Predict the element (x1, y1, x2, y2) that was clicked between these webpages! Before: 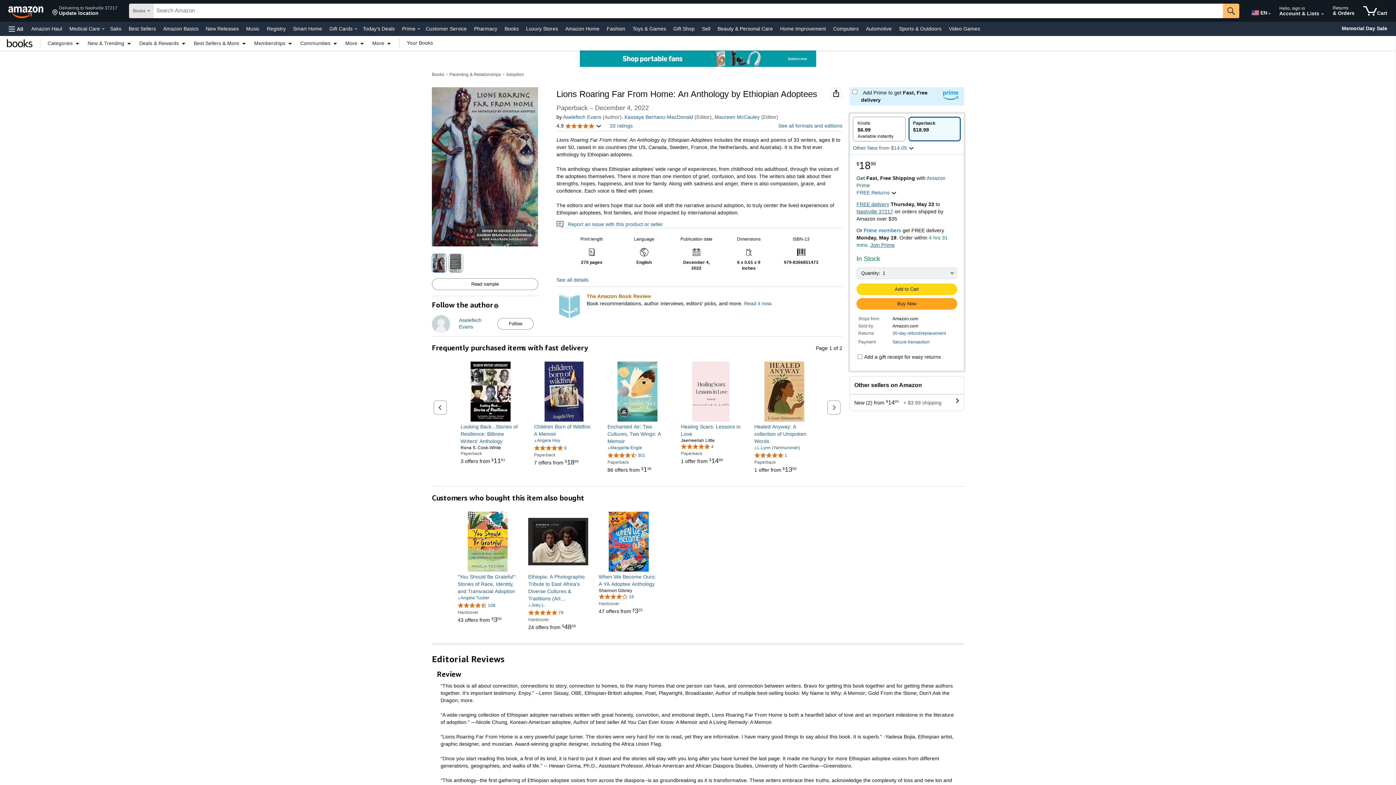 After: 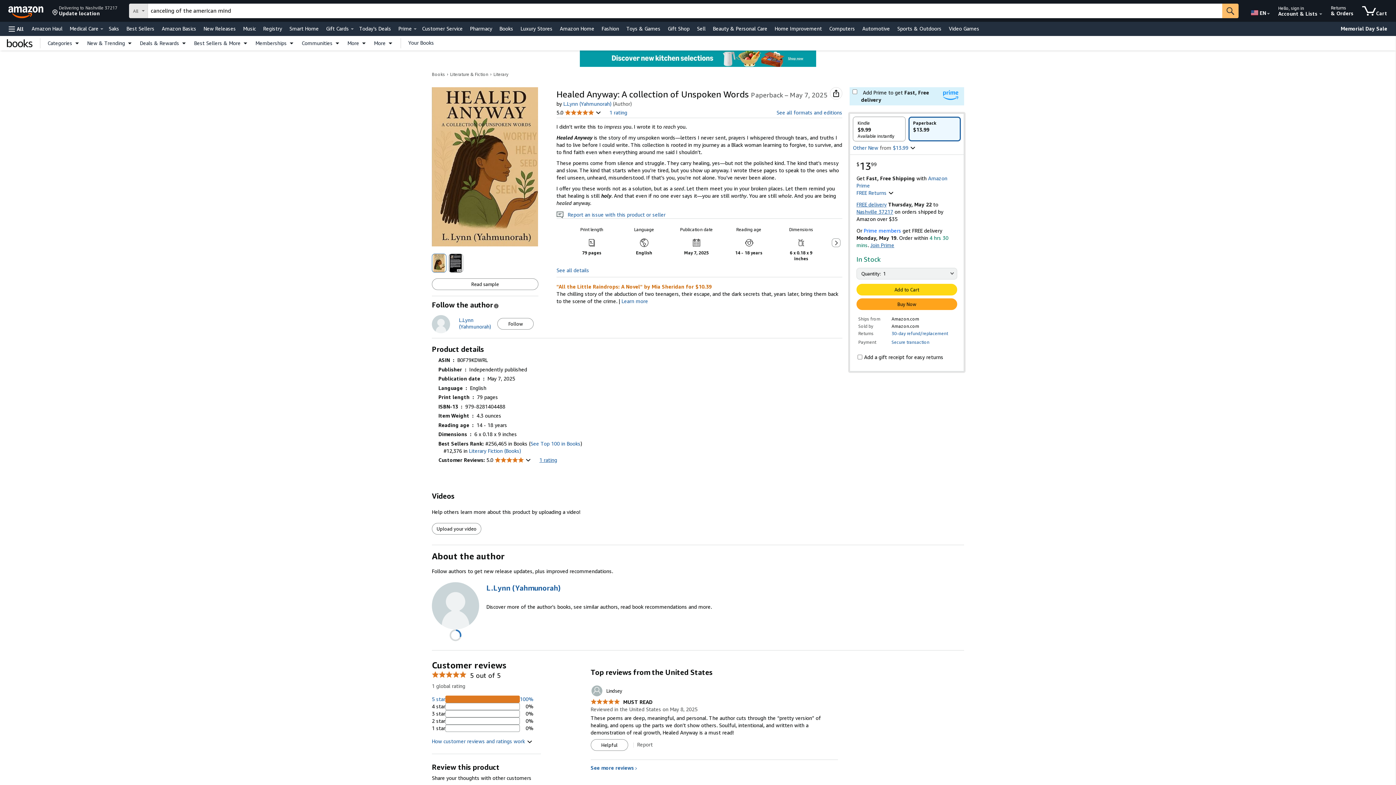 Action: label: 1 offer from 
$1399
$13
99 bbox: (754, 467, 796, 473)